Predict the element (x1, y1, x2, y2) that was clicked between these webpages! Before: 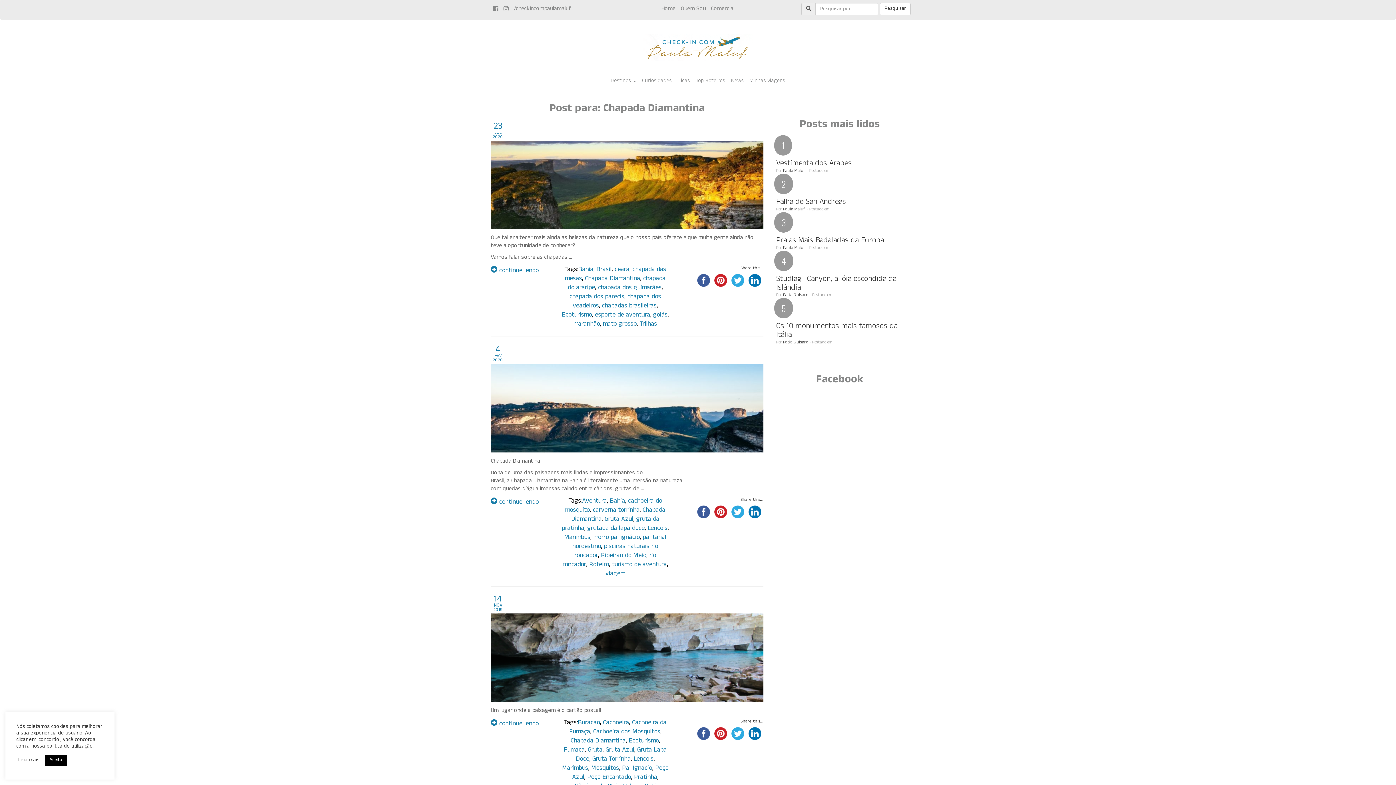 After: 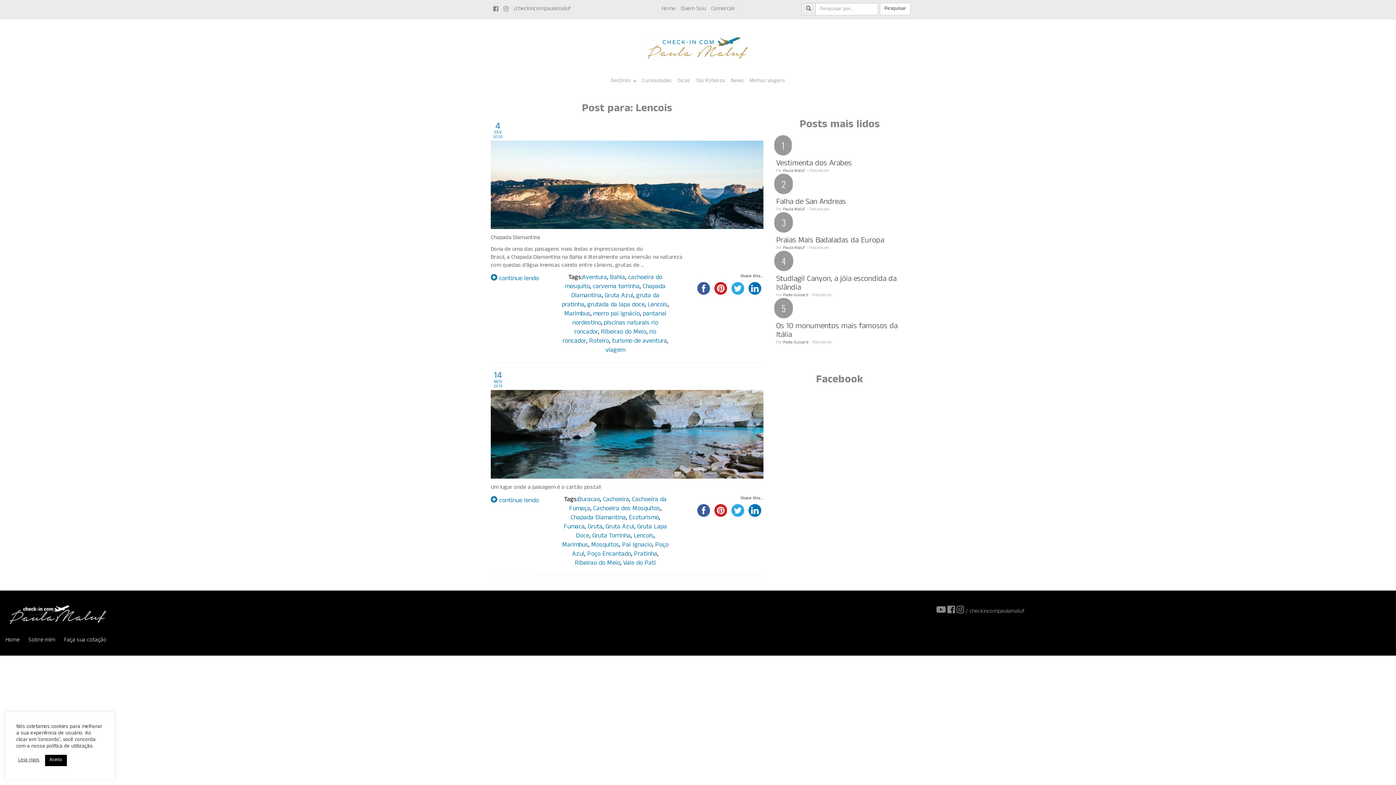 Action: label: Lencois bbox: (633, 756, 653, 764)